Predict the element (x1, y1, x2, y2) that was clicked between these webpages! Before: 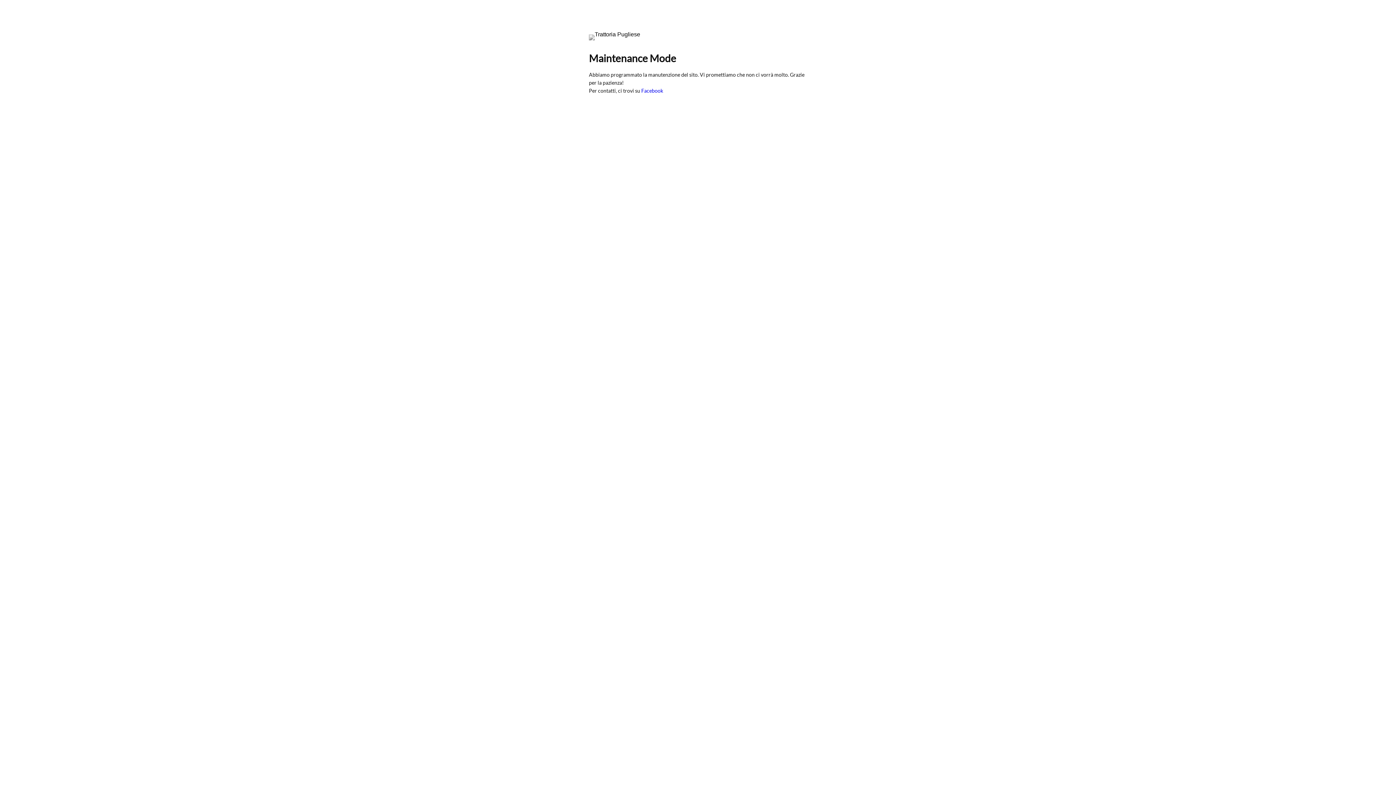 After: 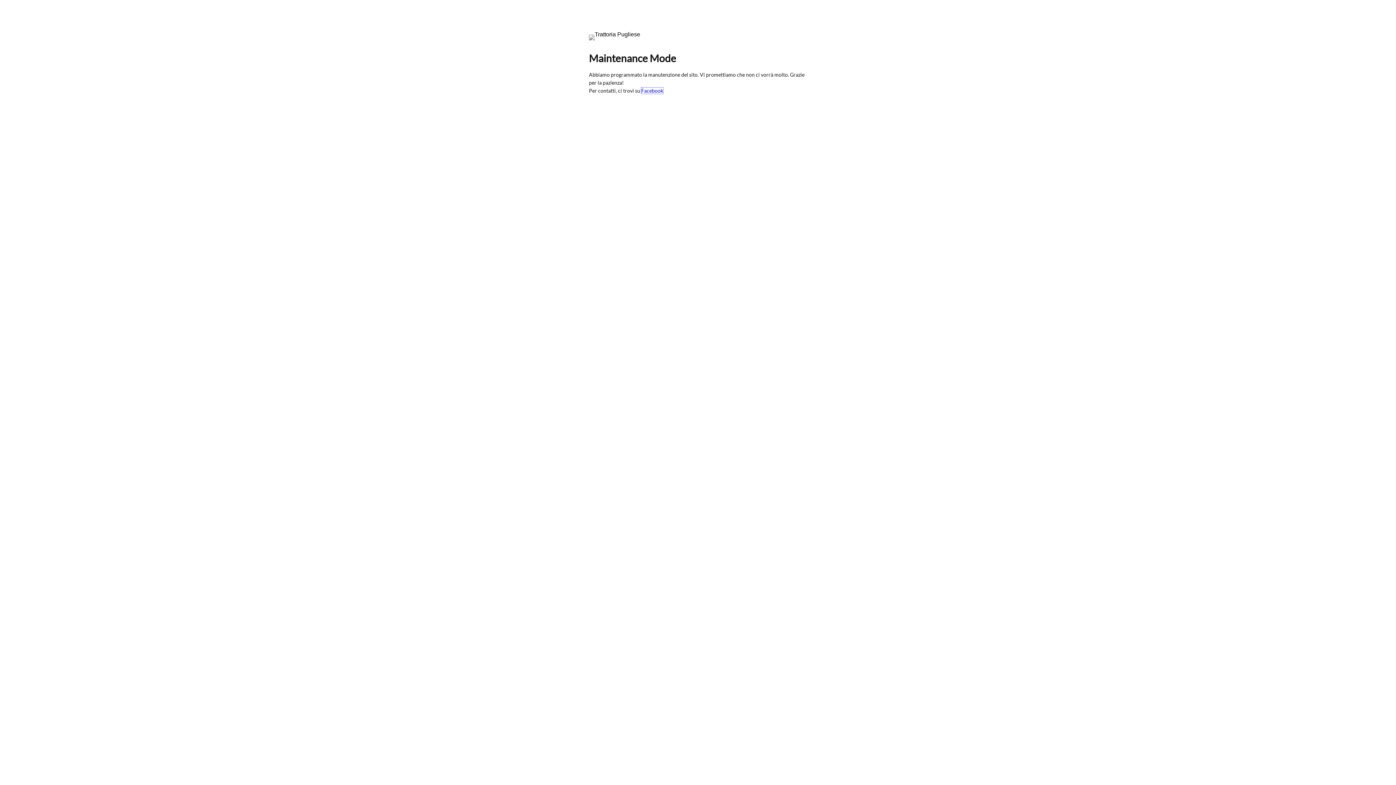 Action: label: Facebook bbox: (641, 87, 663, 93)